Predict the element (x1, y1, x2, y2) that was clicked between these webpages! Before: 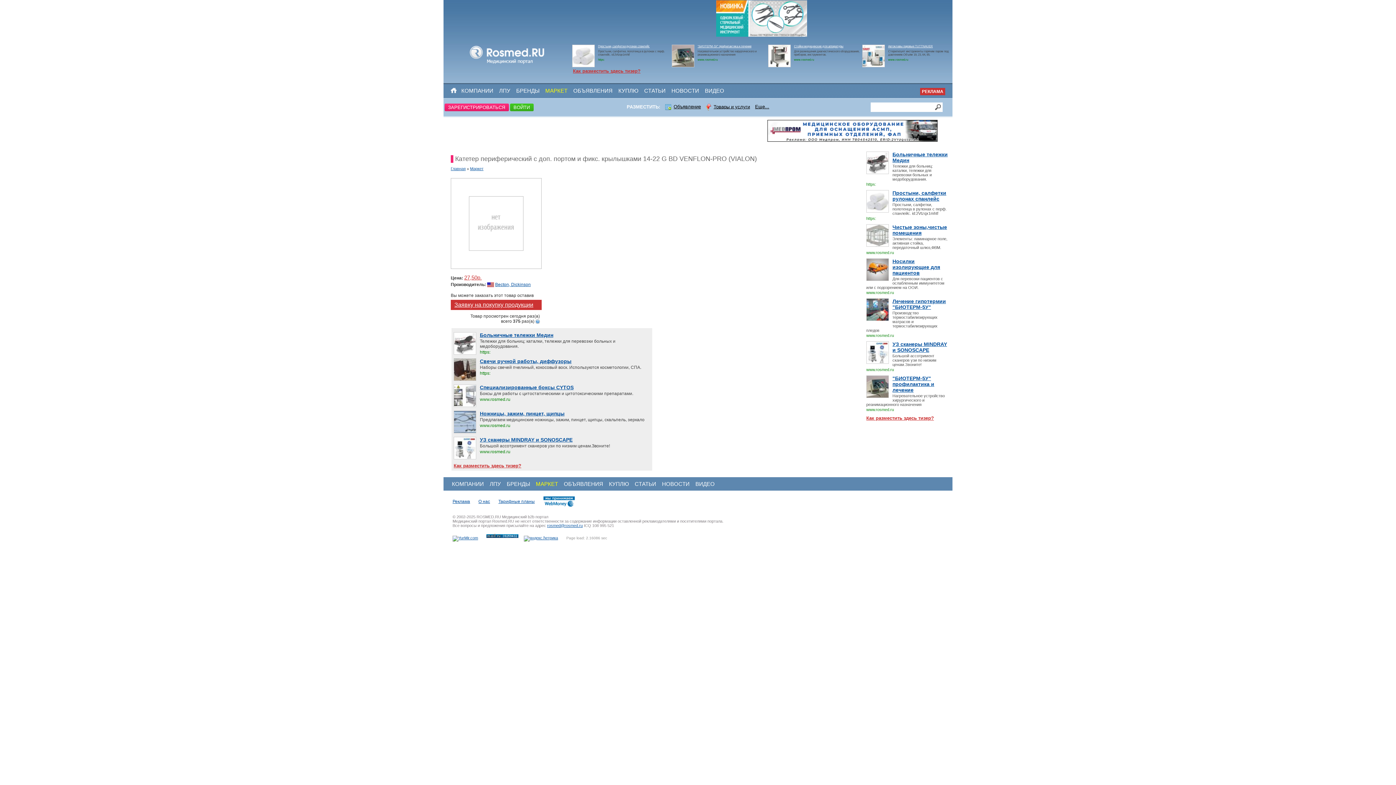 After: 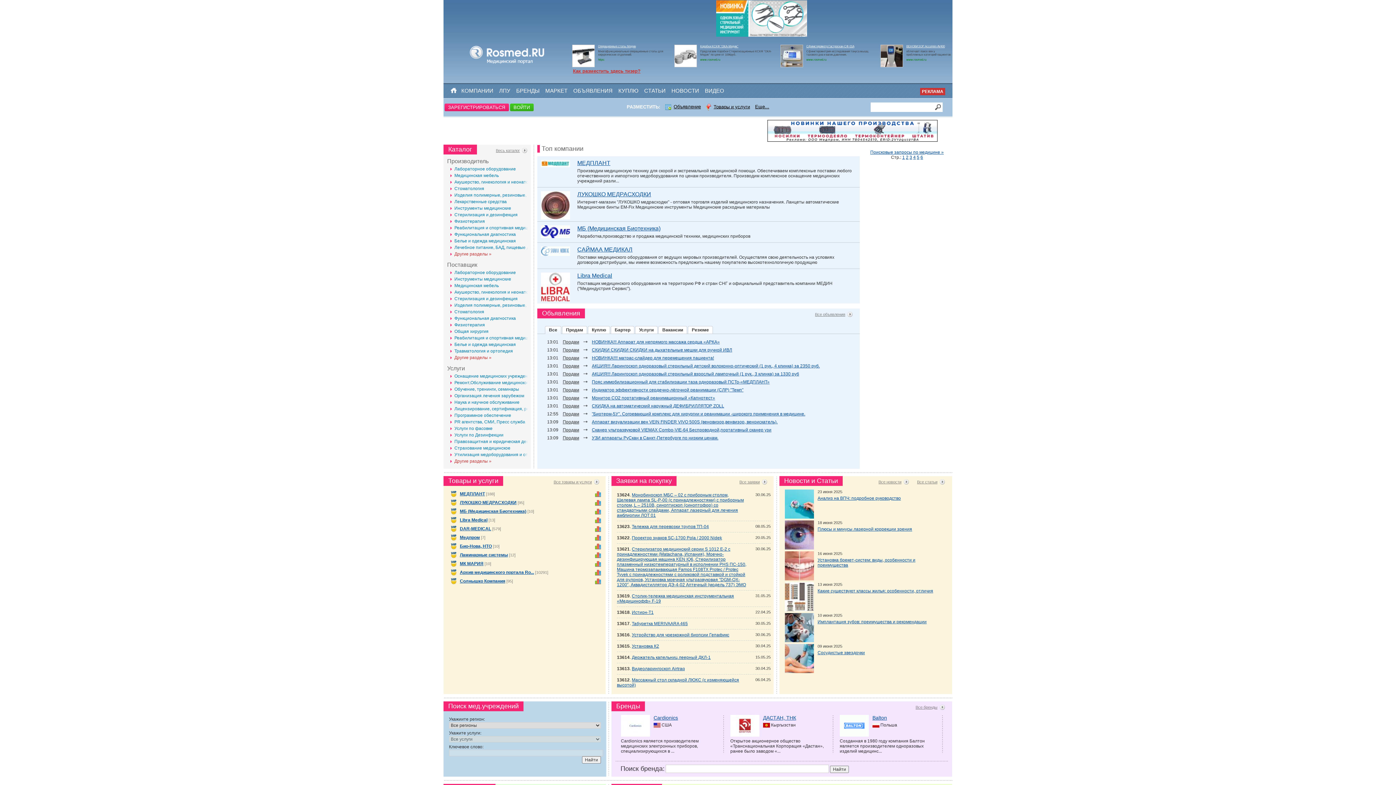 Action: bbox: (467, 61, 546, 66)